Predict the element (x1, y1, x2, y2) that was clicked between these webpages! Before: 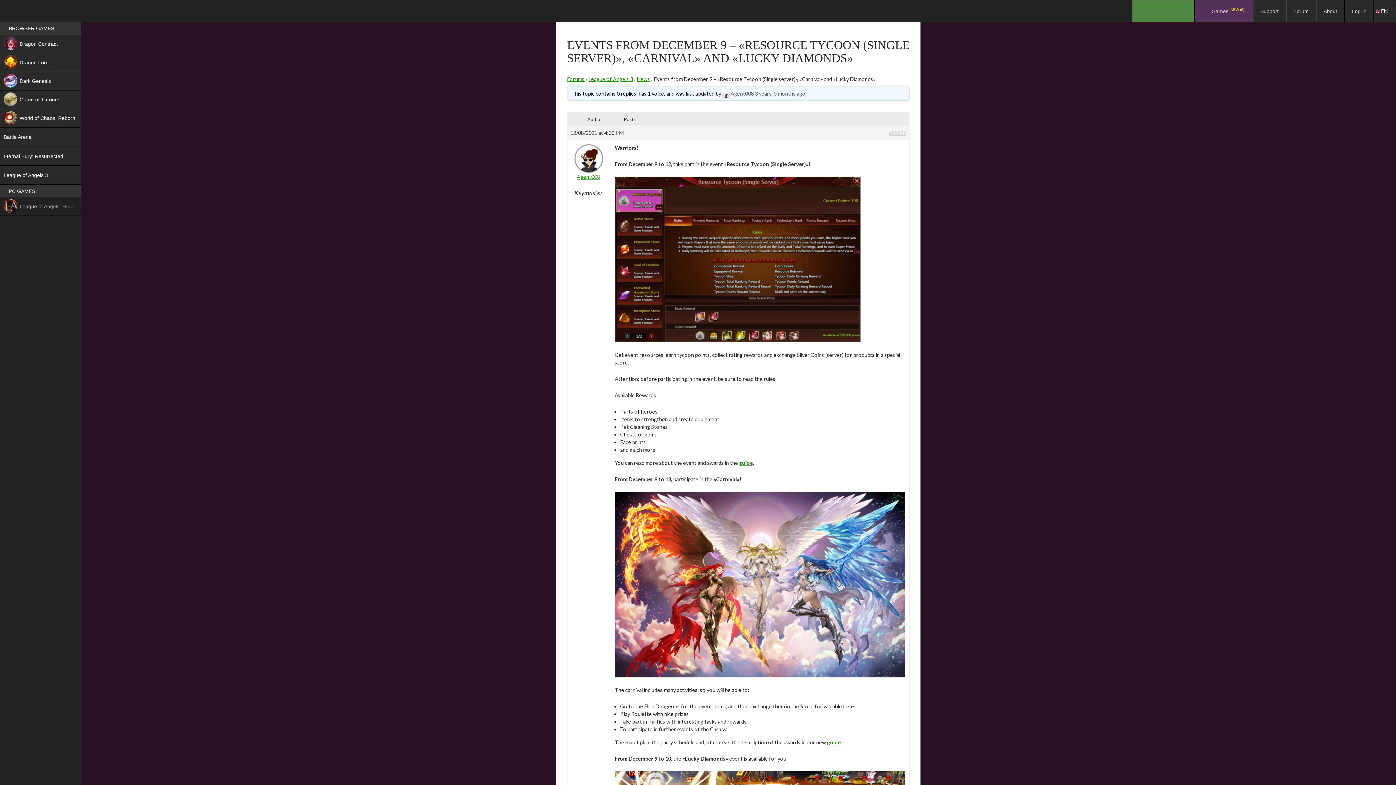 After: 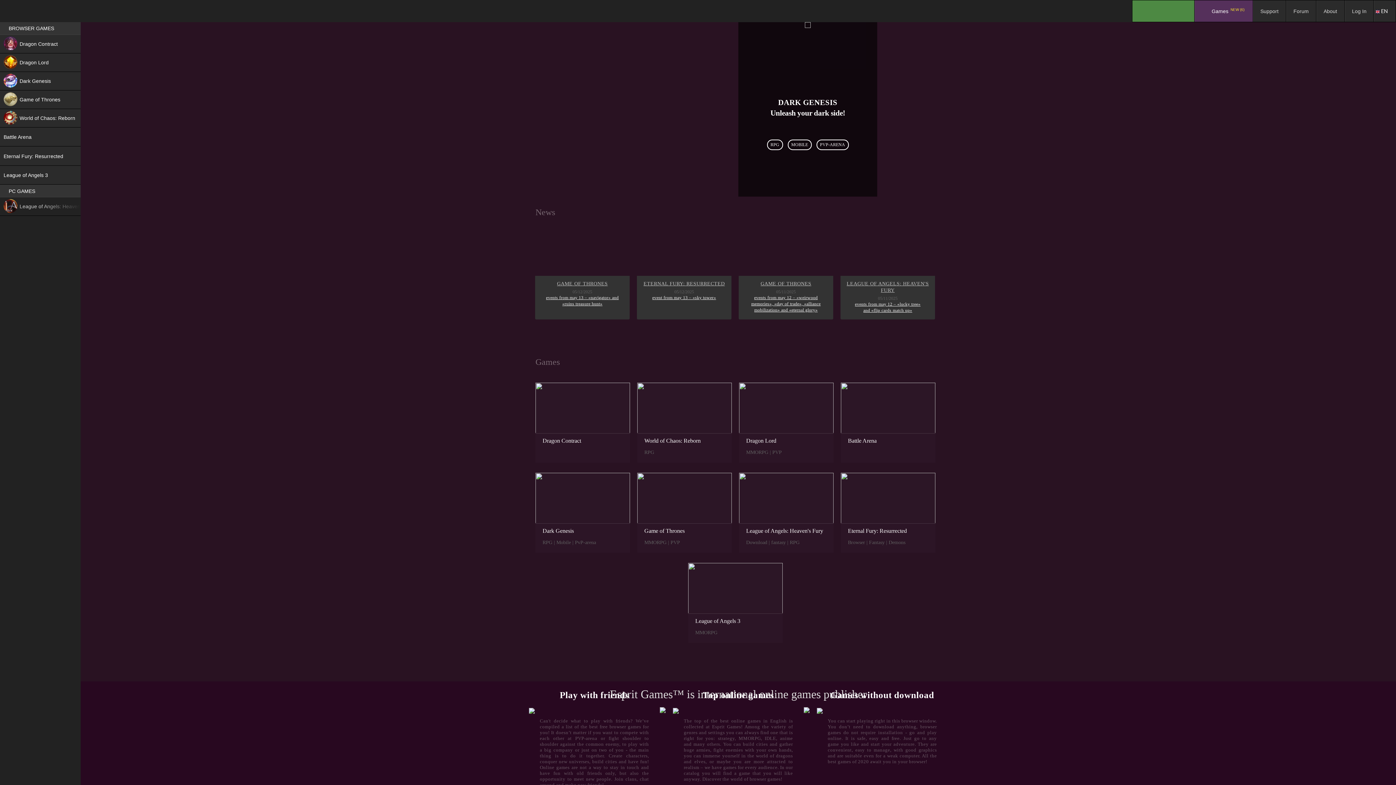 Action: bbox: (3, 0, 61, 21)